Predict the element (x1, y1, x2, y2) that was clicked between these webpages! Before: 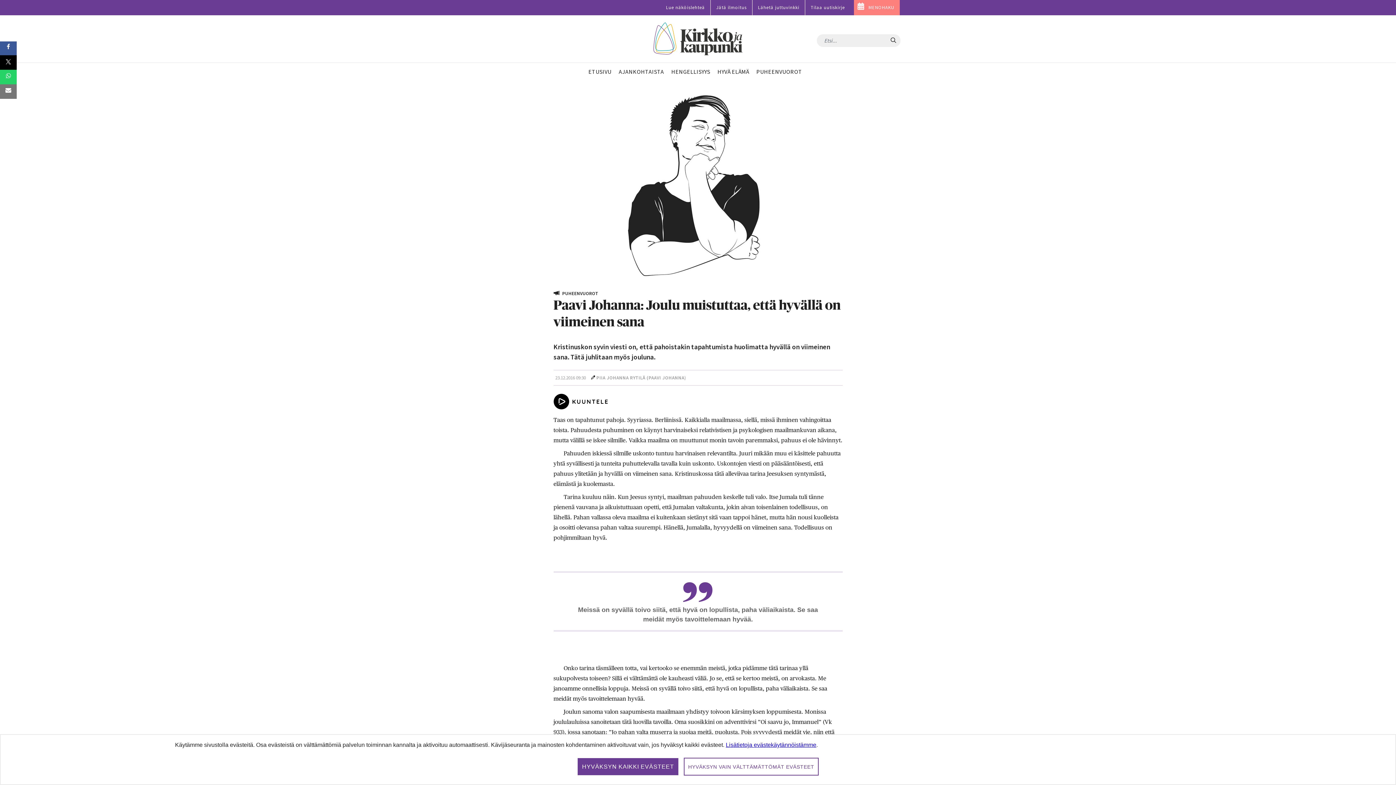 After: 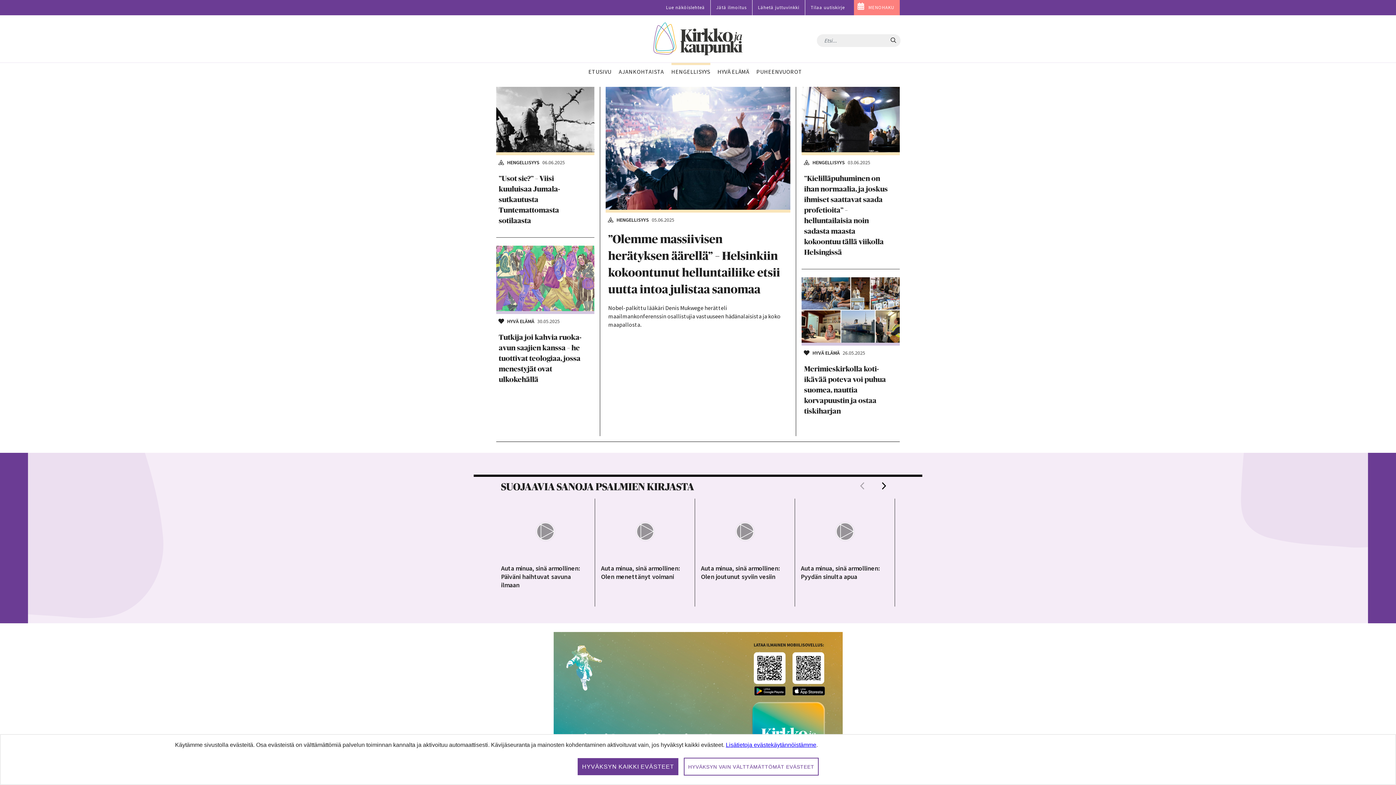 Action: bbox: (667, 62, 714, 78) label: HENGELLISYYS